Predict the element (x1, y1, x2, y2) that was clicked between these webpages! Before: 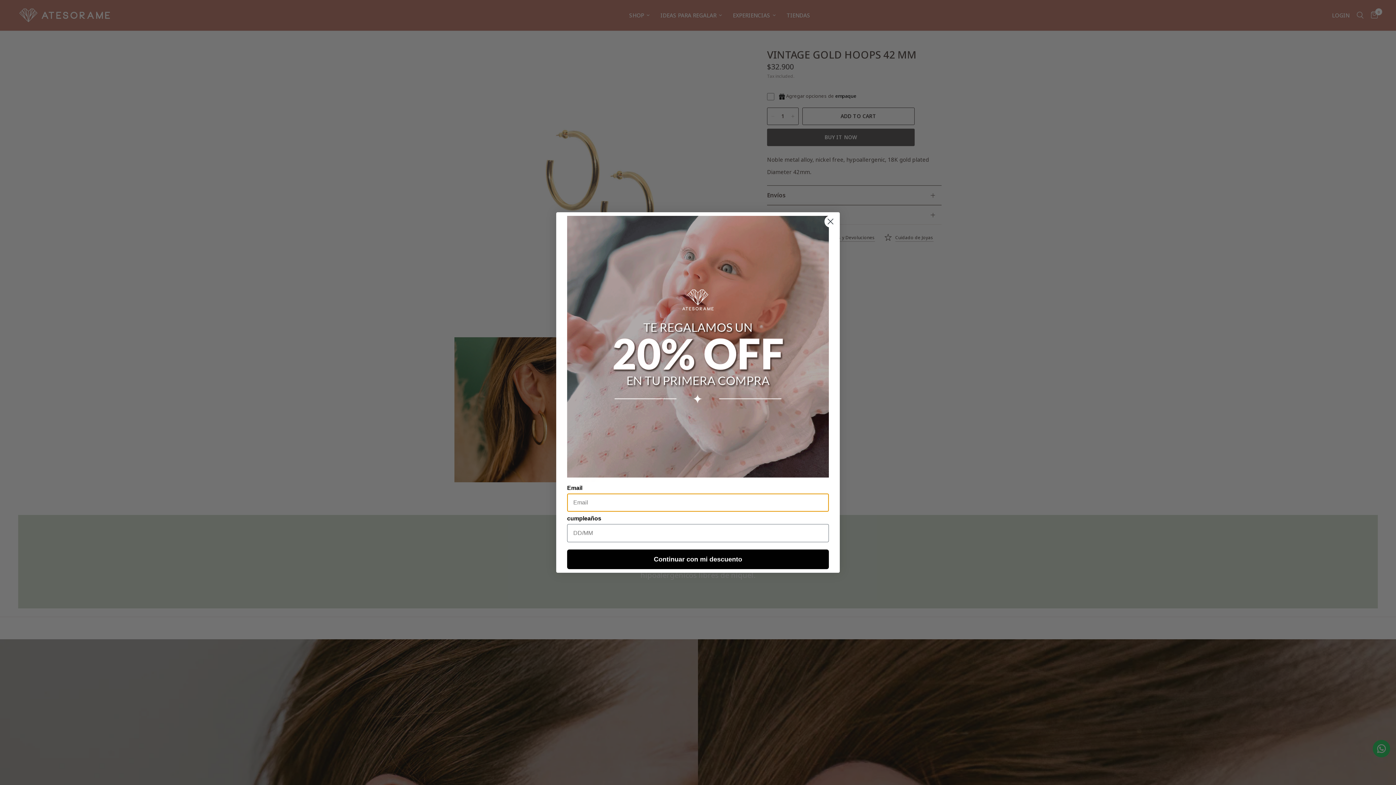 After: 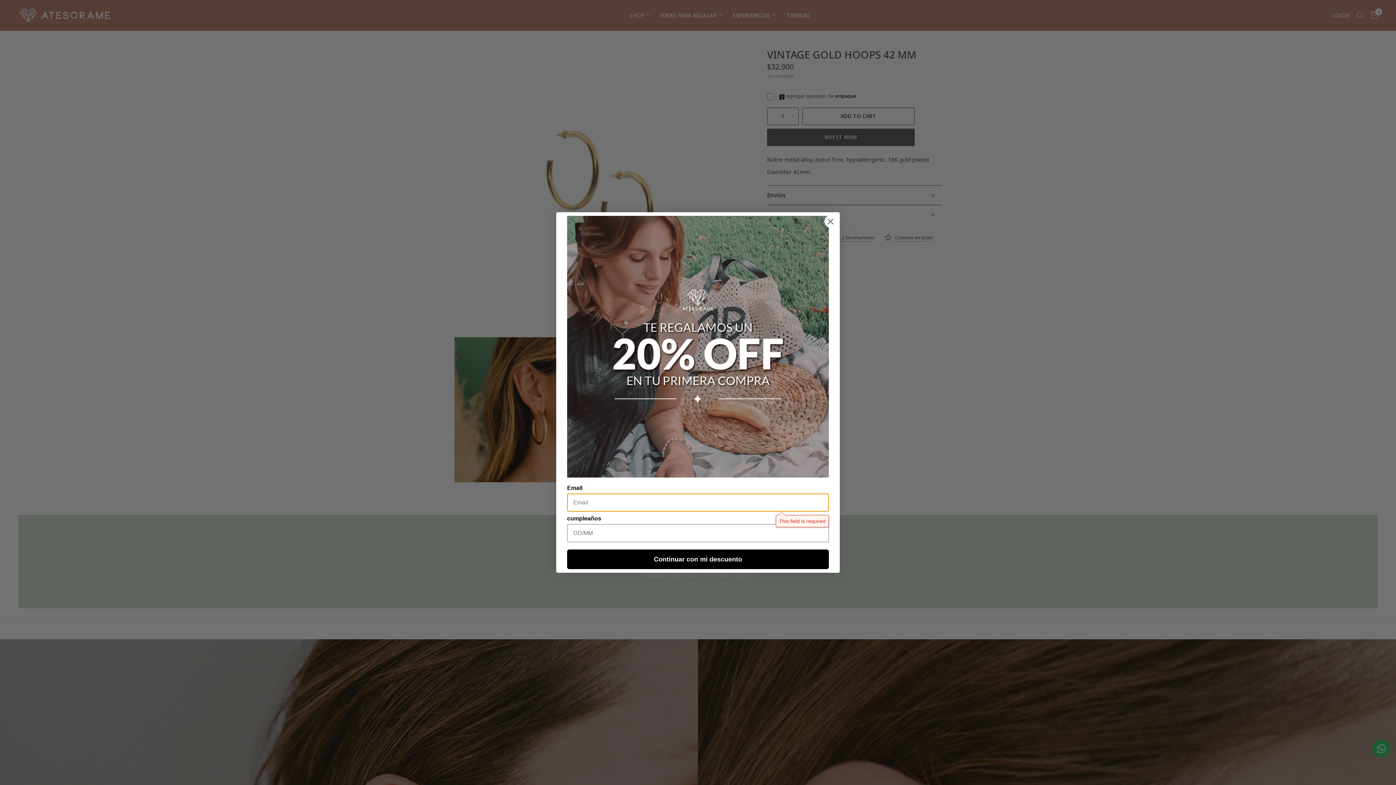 Action: bbox: (567, 580, 829, 600) label: Continuar con mi descuento